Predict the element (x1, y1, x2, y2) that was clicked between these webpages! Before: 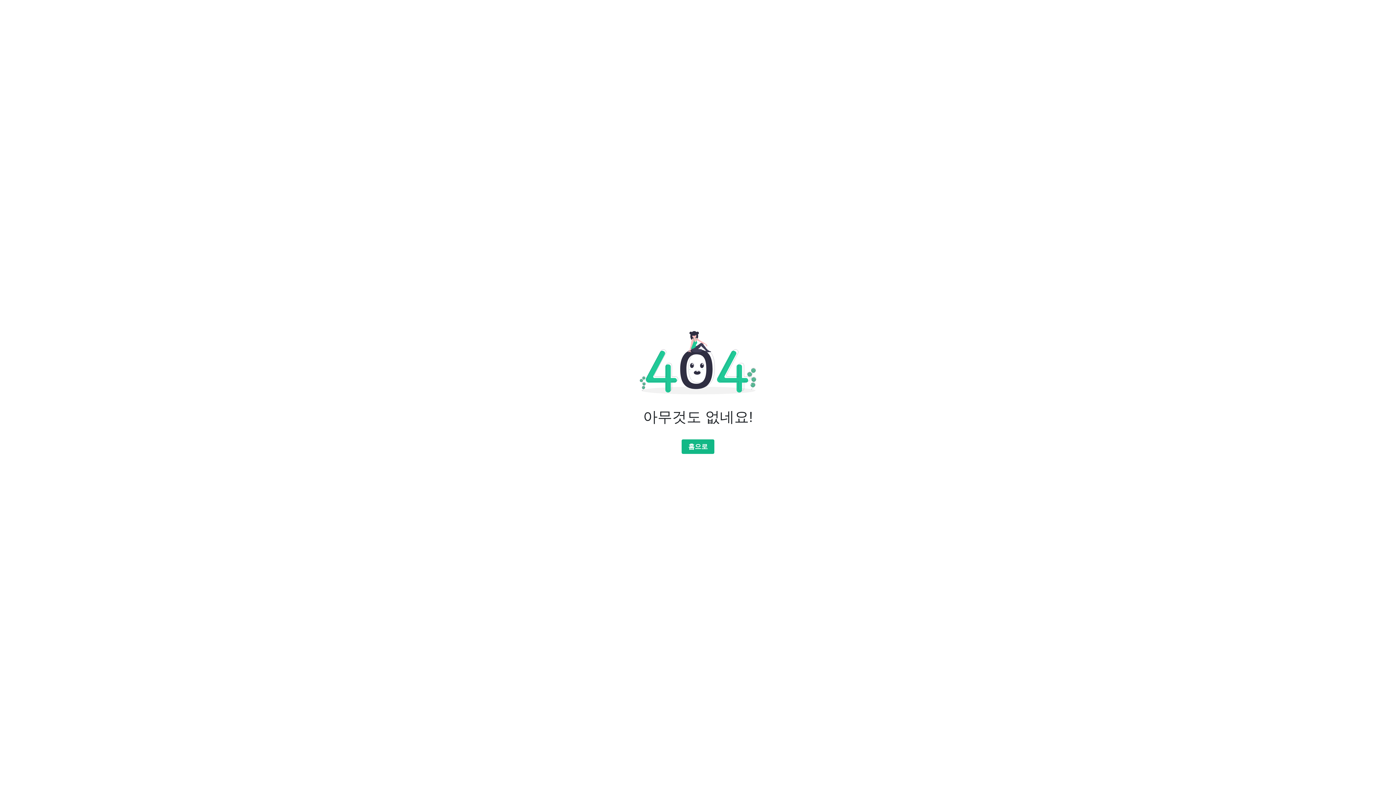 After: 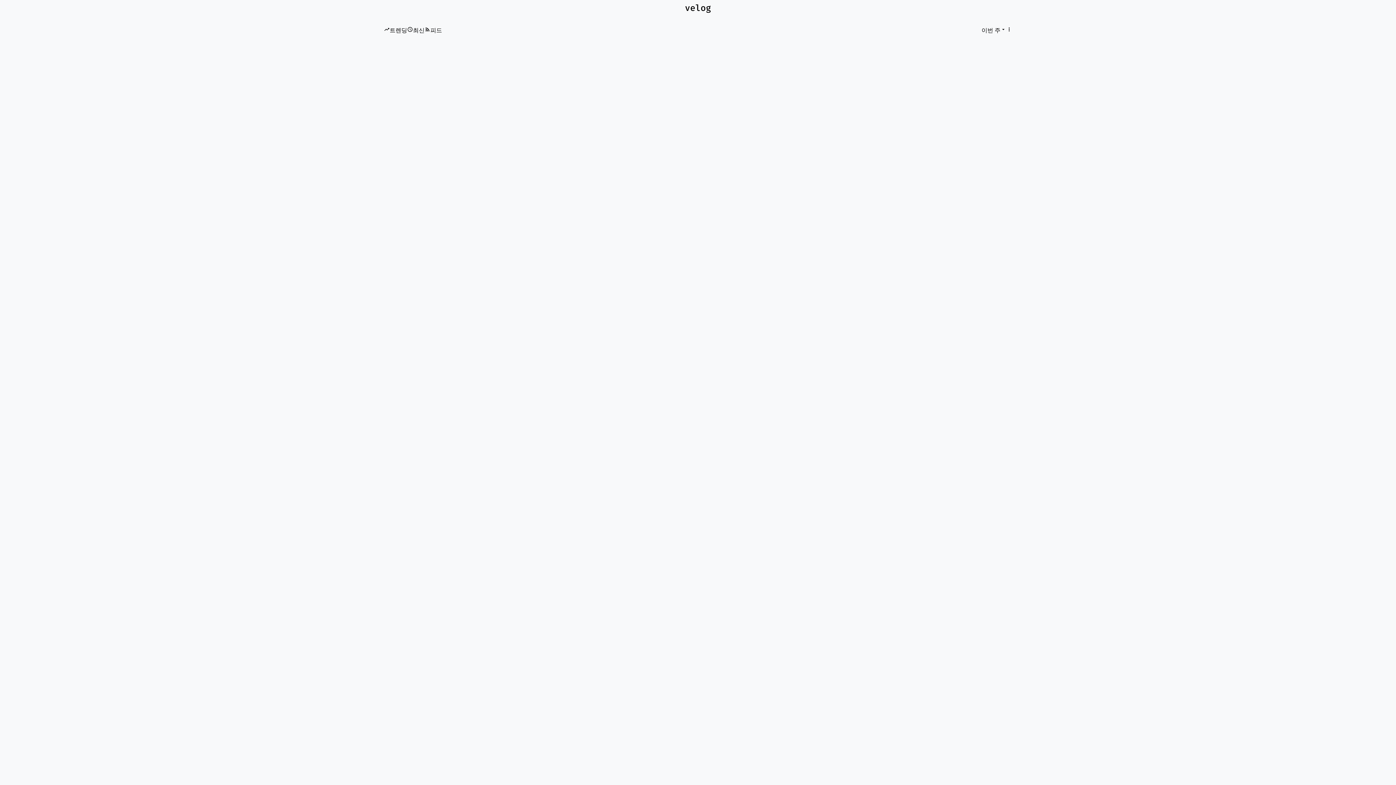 Action: bbox: (681, 439, 714, 454) label: 홈으로